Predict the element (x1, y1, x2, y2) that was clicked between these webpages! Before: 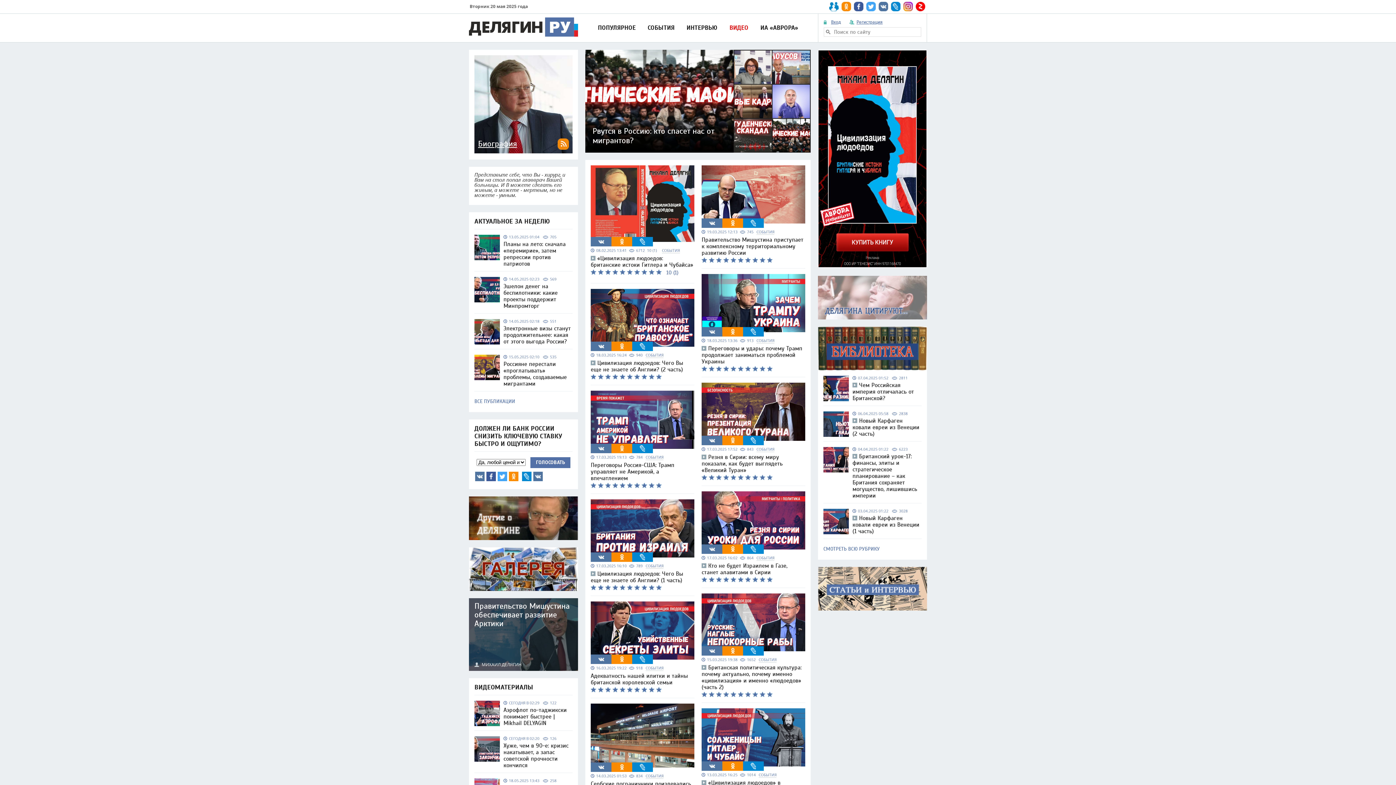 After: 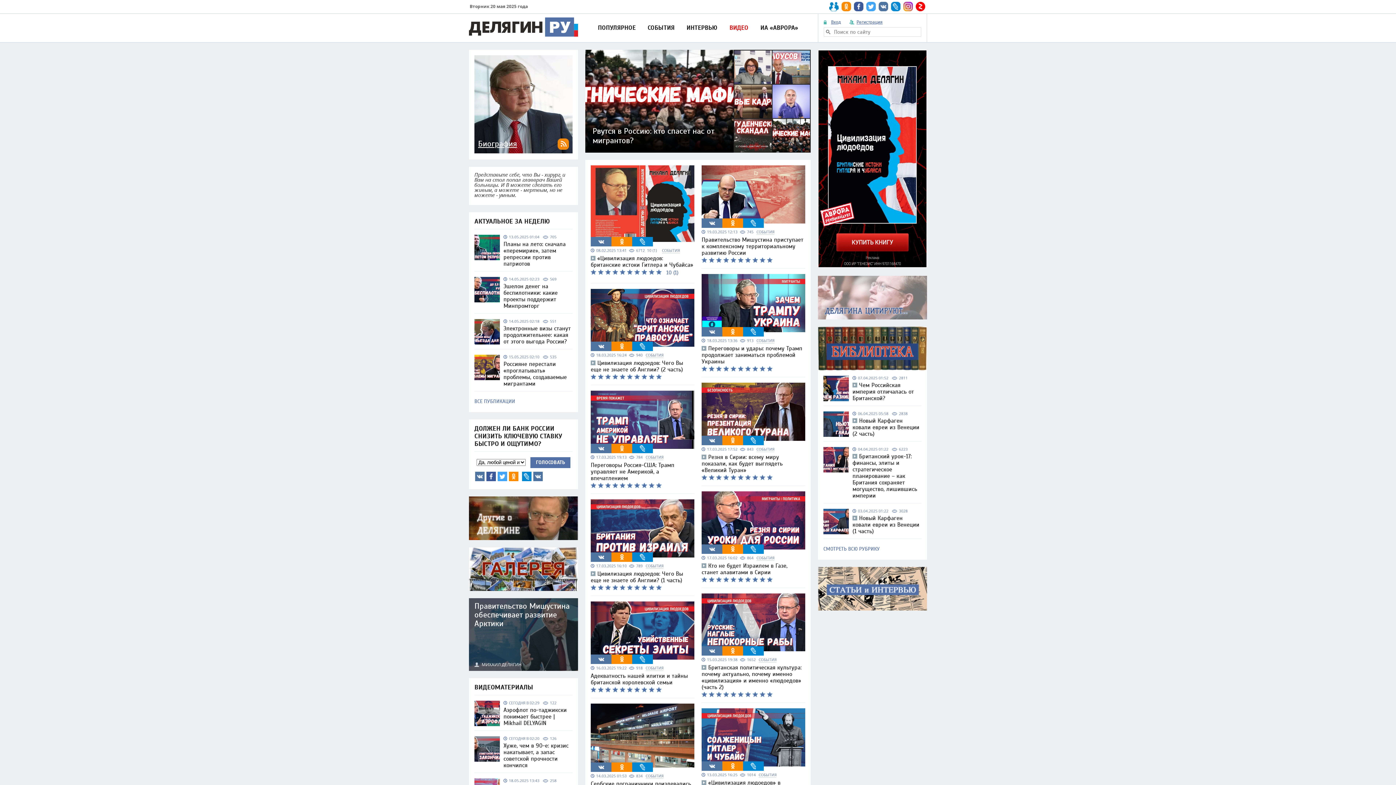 Action: bbox: (596, 763, 606, 772) label: VK